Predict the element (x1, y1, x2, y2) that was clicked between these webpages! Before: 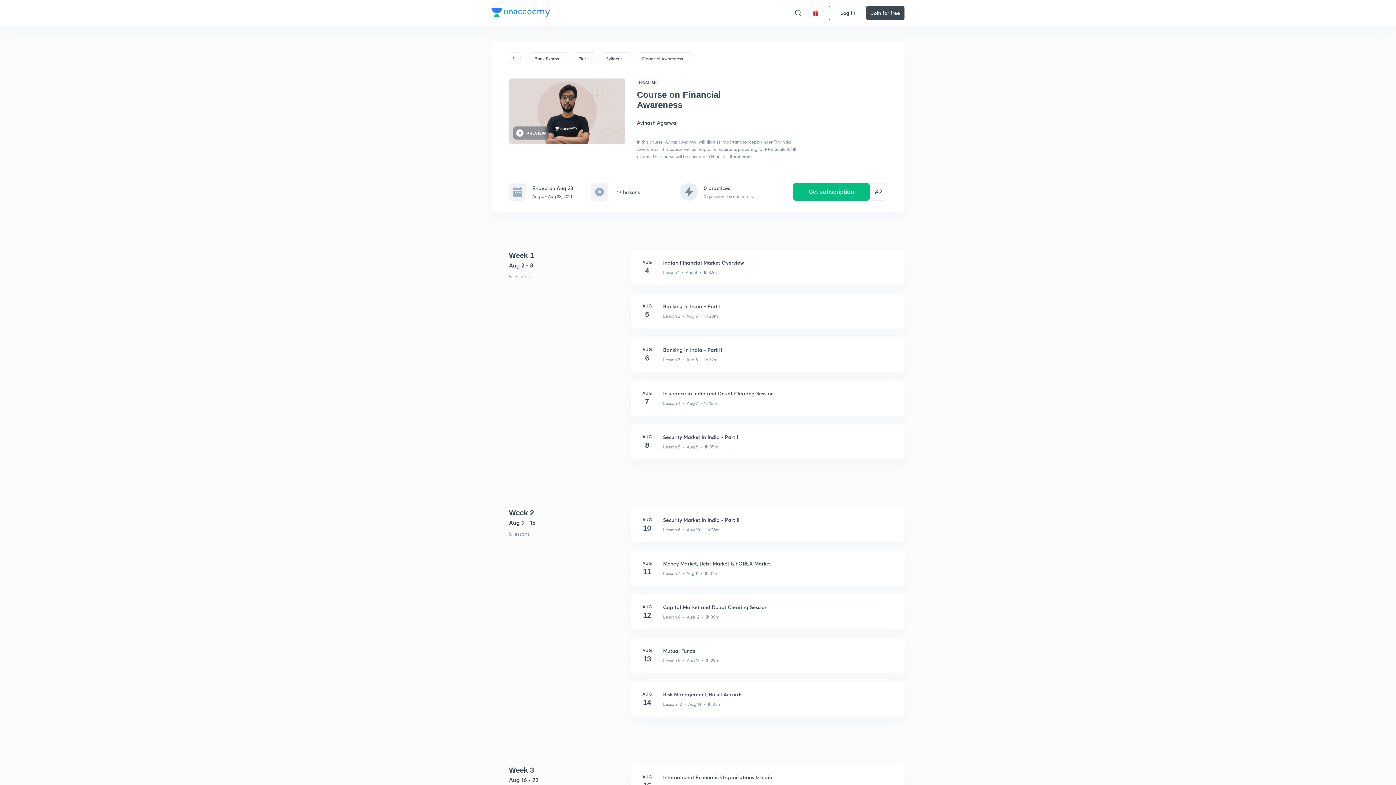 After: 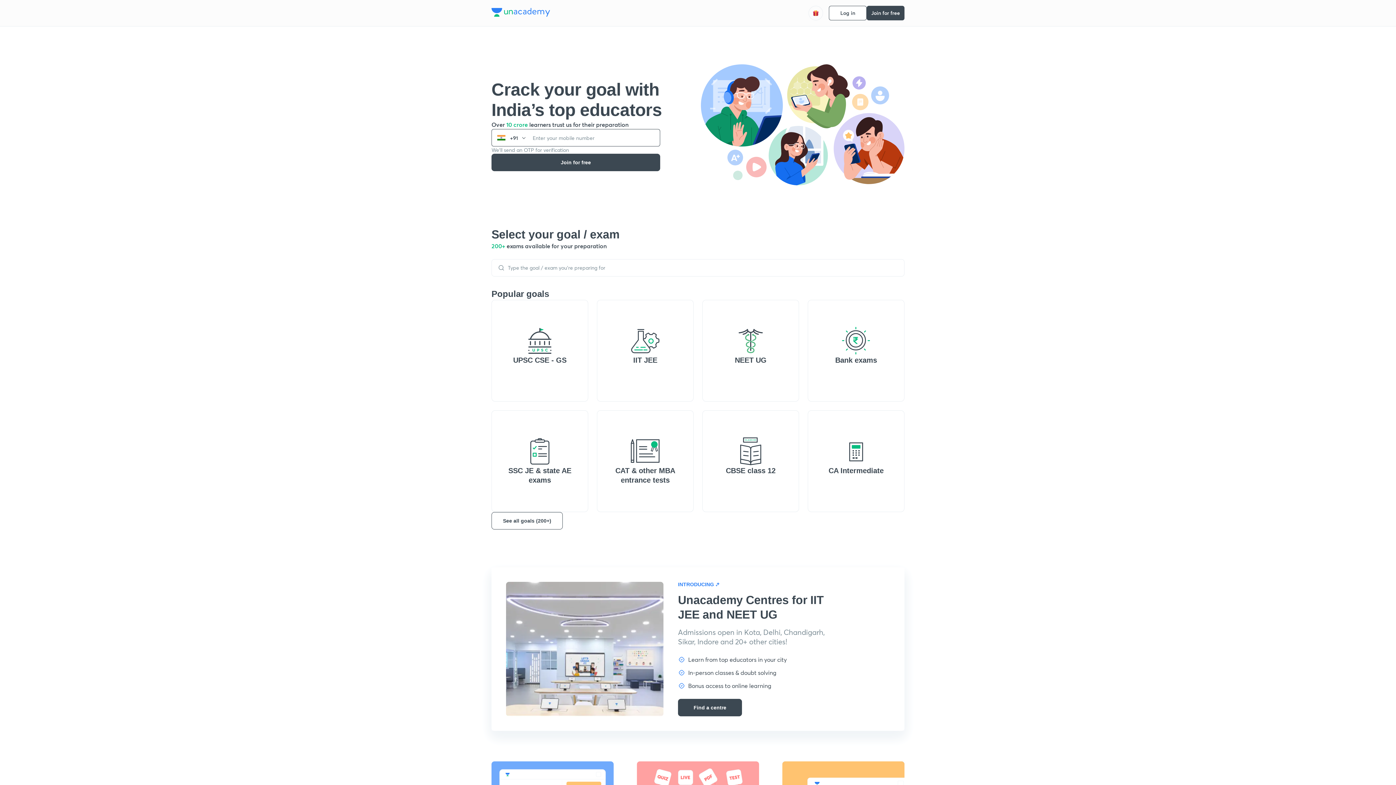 Action: bbox: (491, 7, 550, 18)